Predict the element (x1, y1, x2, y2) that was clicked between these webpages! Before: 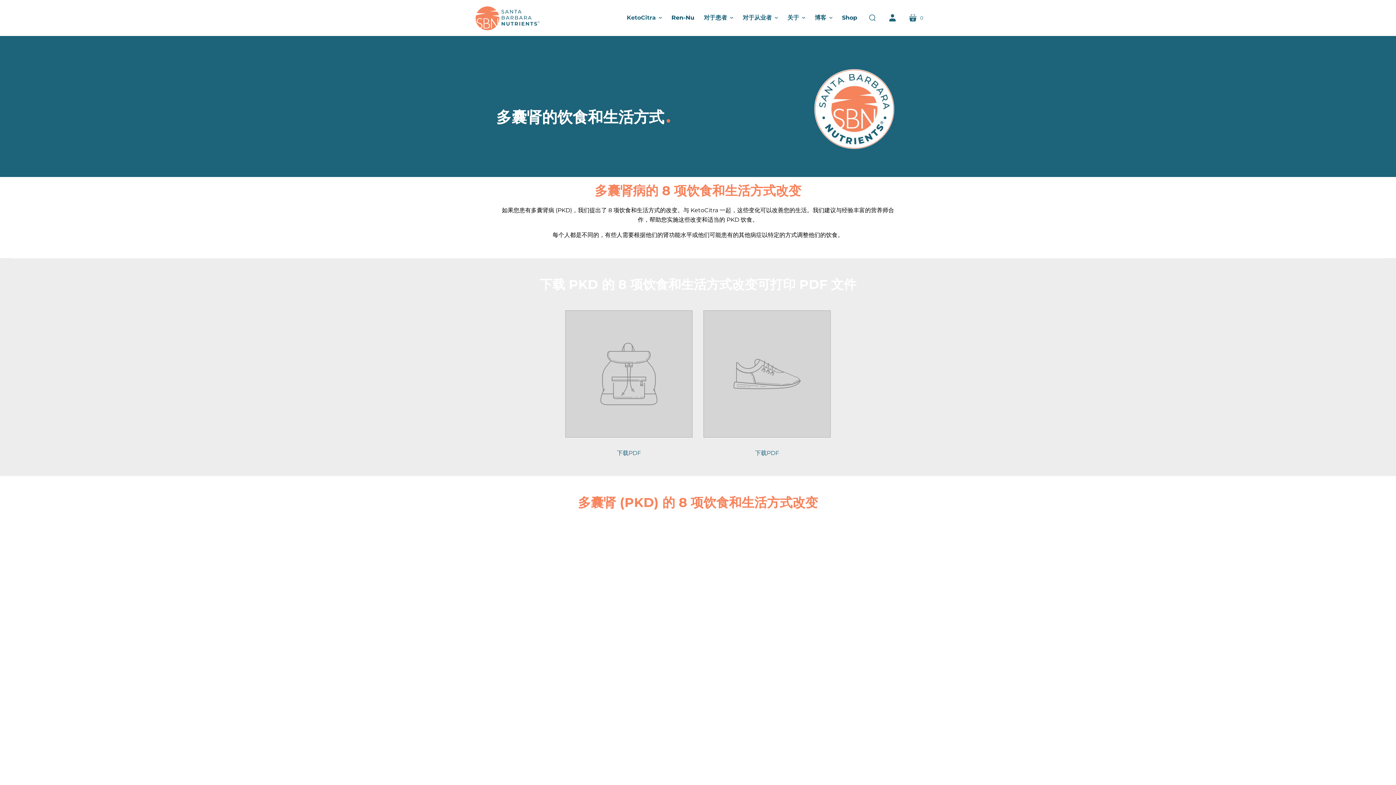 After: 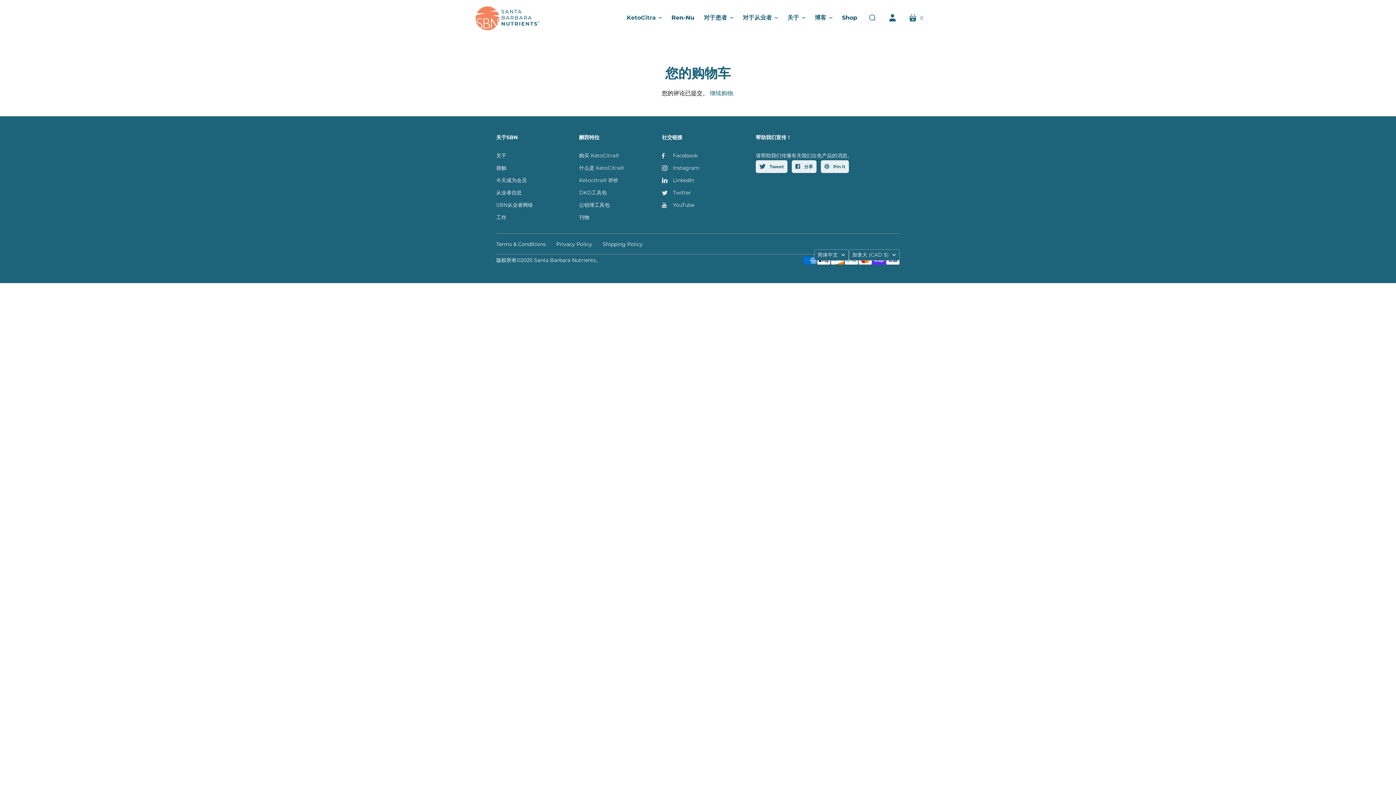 Action: label: 大车
0 bbox: (902, 7, 929, 28)